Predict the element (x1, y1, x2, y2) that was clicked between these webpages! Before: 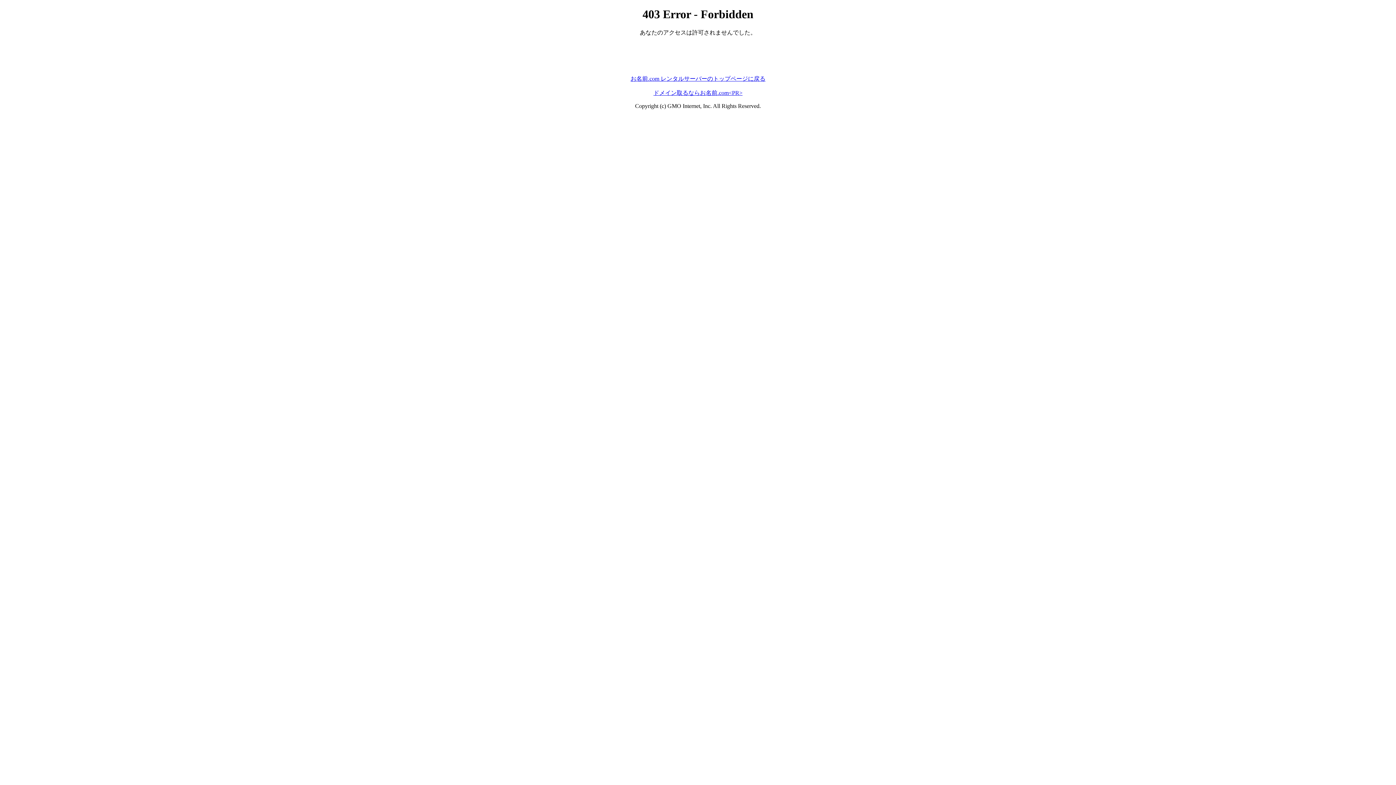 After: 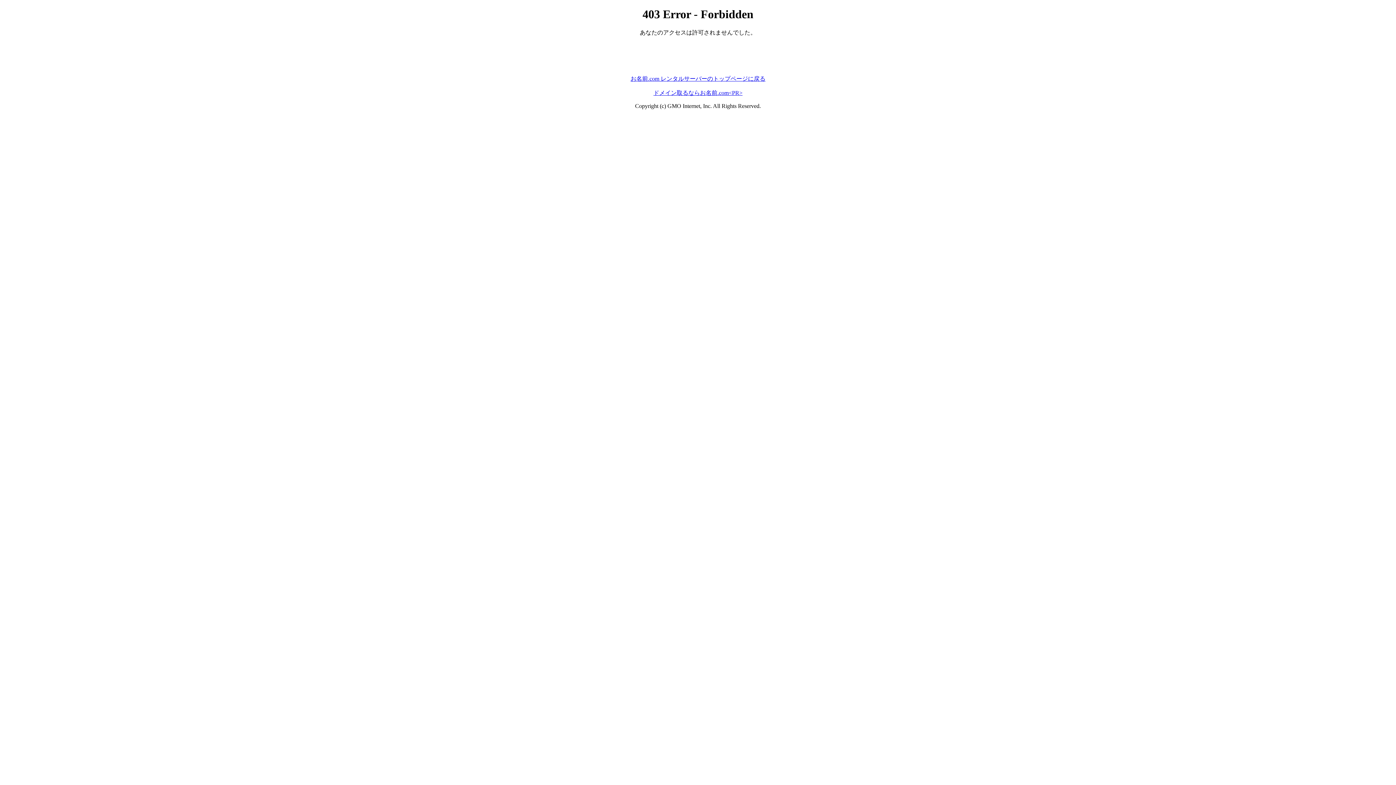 Action: bbox: (630, 75, 765, 81) label: お名前.com レンタルサーバーのトップページに戻る